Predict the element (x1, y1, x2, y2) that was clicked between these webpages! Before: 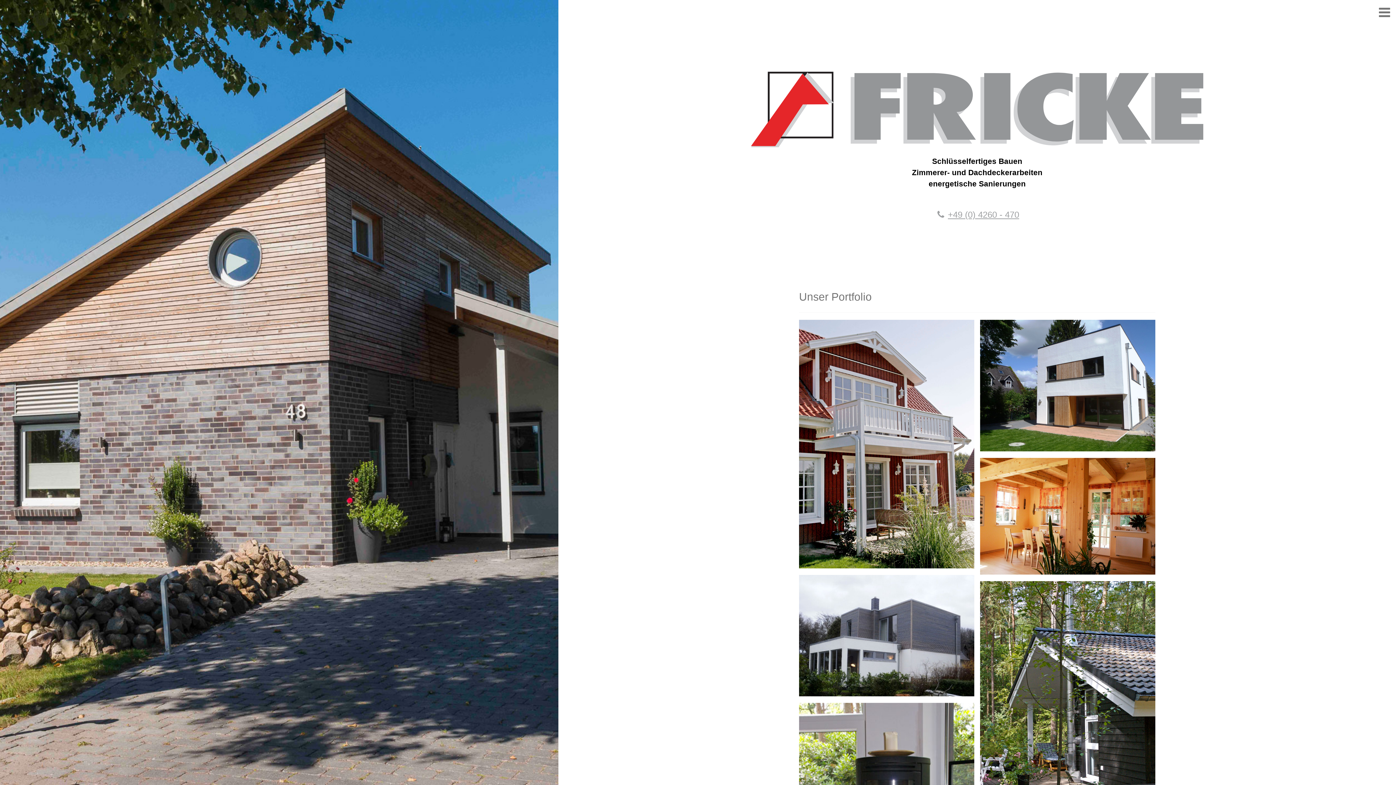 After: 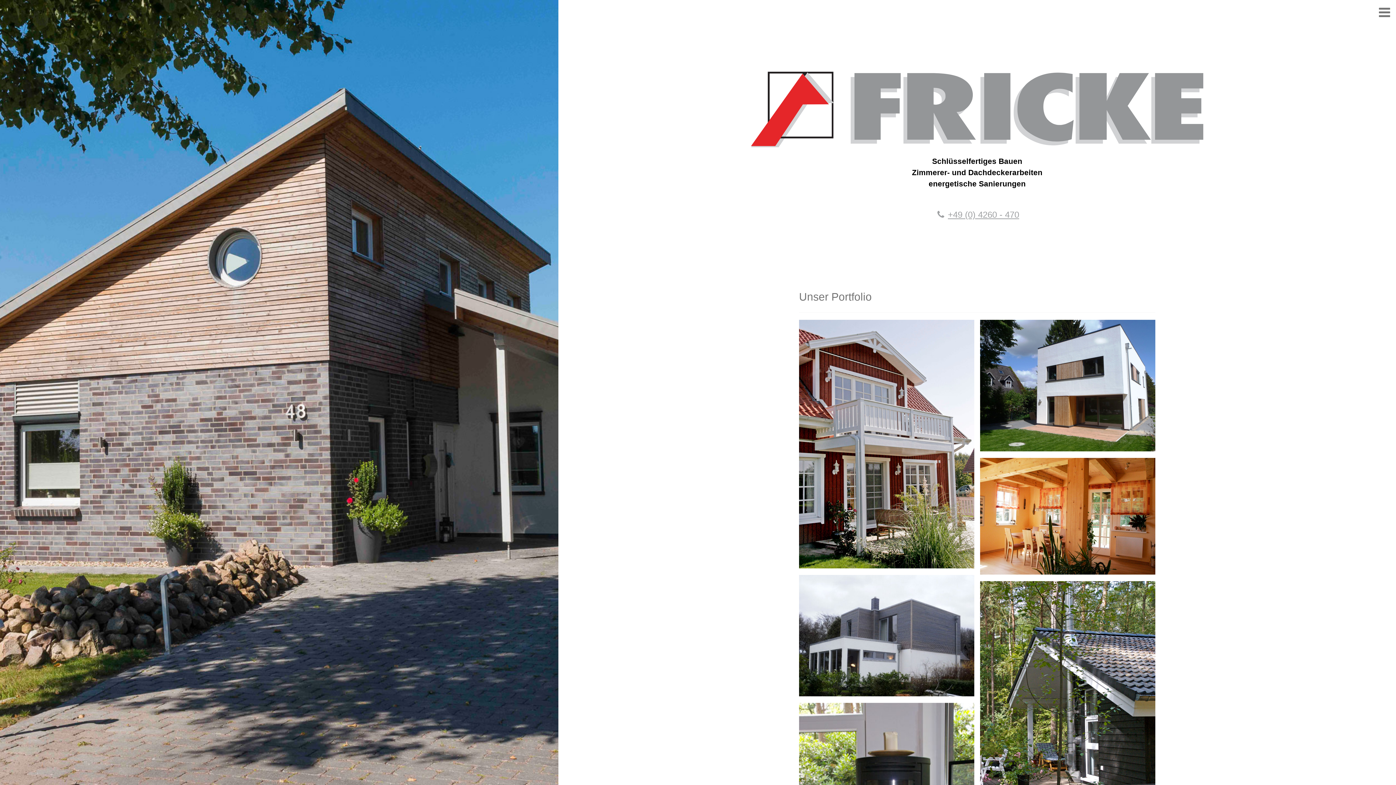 Action: bbox: (948, 209, 1019, 219) label: +49 (0) 4260 - 470